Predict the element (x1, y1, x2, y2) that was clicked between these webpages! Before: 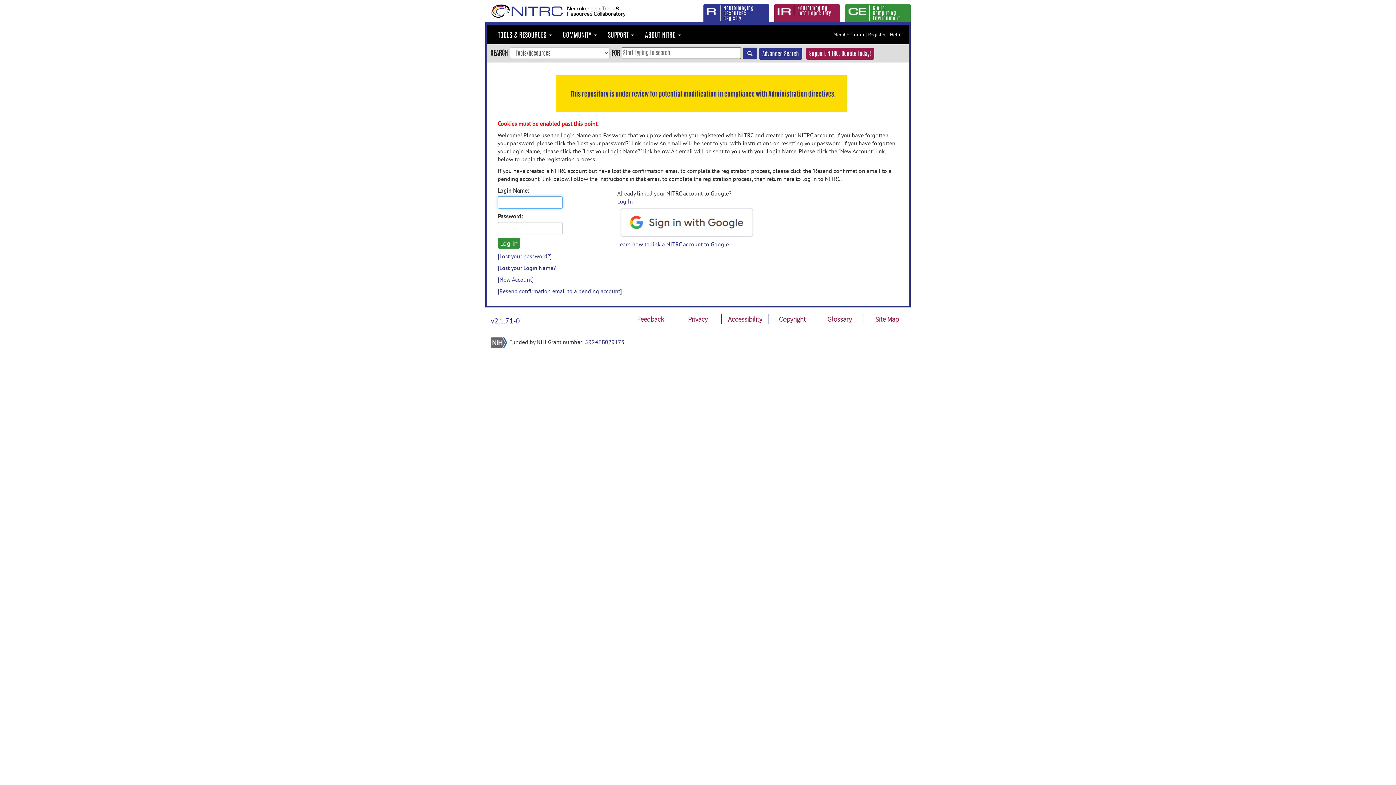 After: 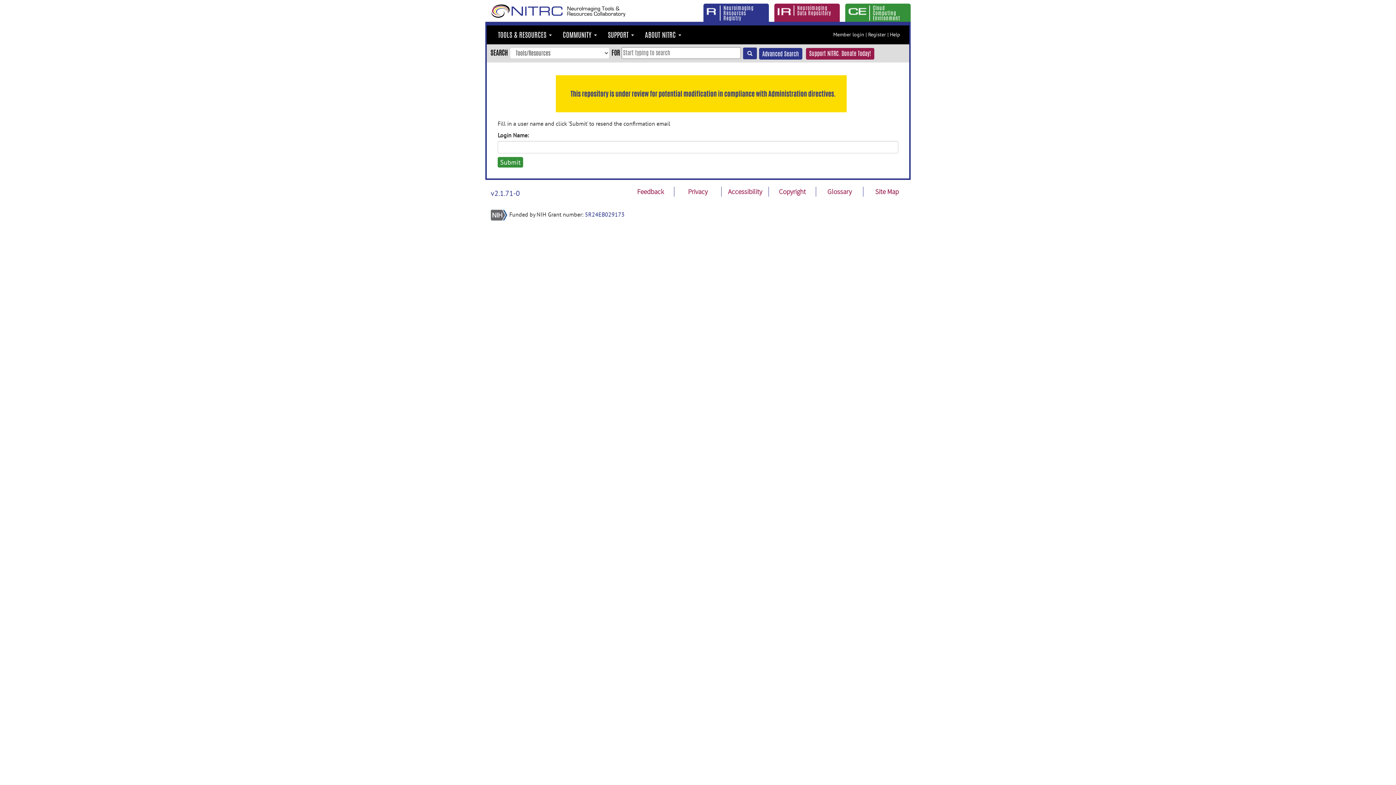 Action: bbox: (497, 287, 622, 294) label: [Resend confirmation email to a pending account]